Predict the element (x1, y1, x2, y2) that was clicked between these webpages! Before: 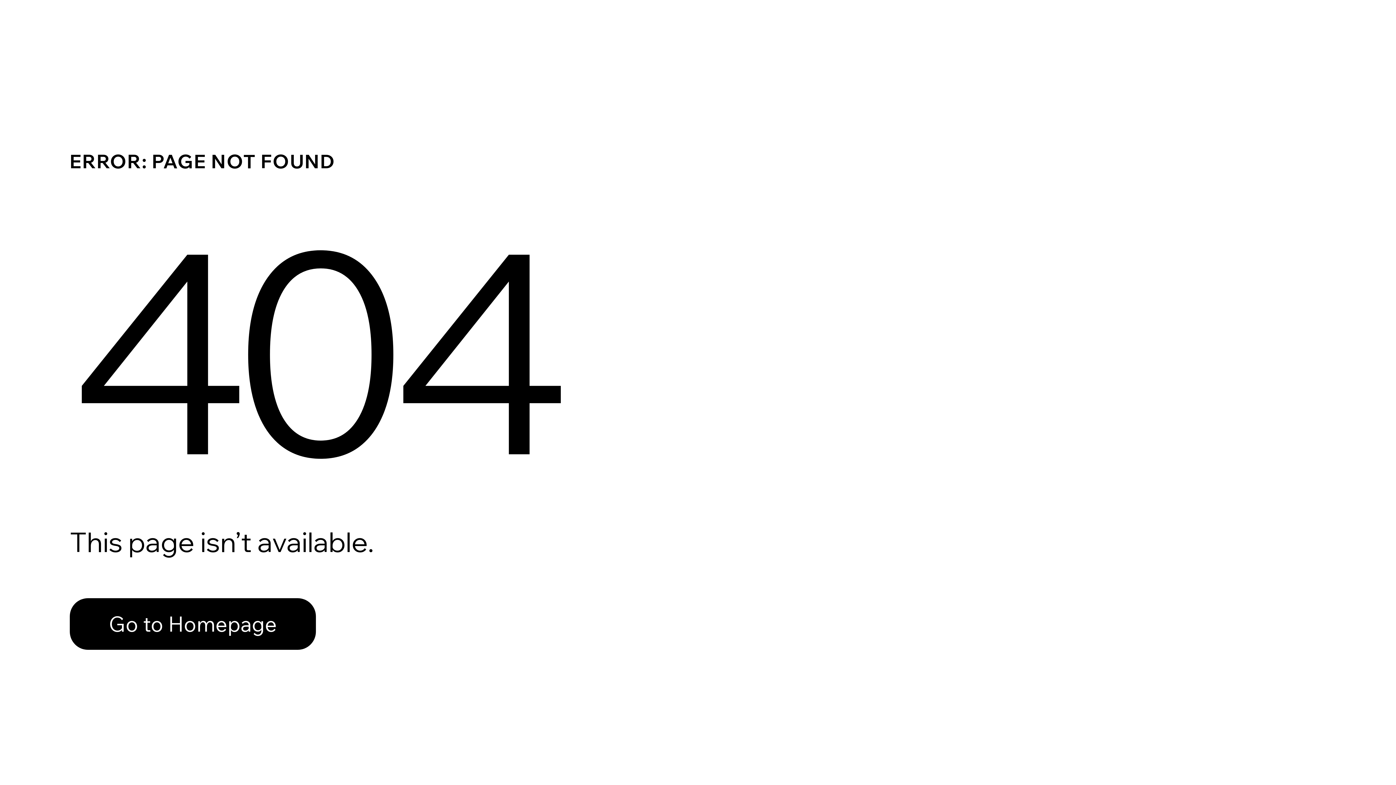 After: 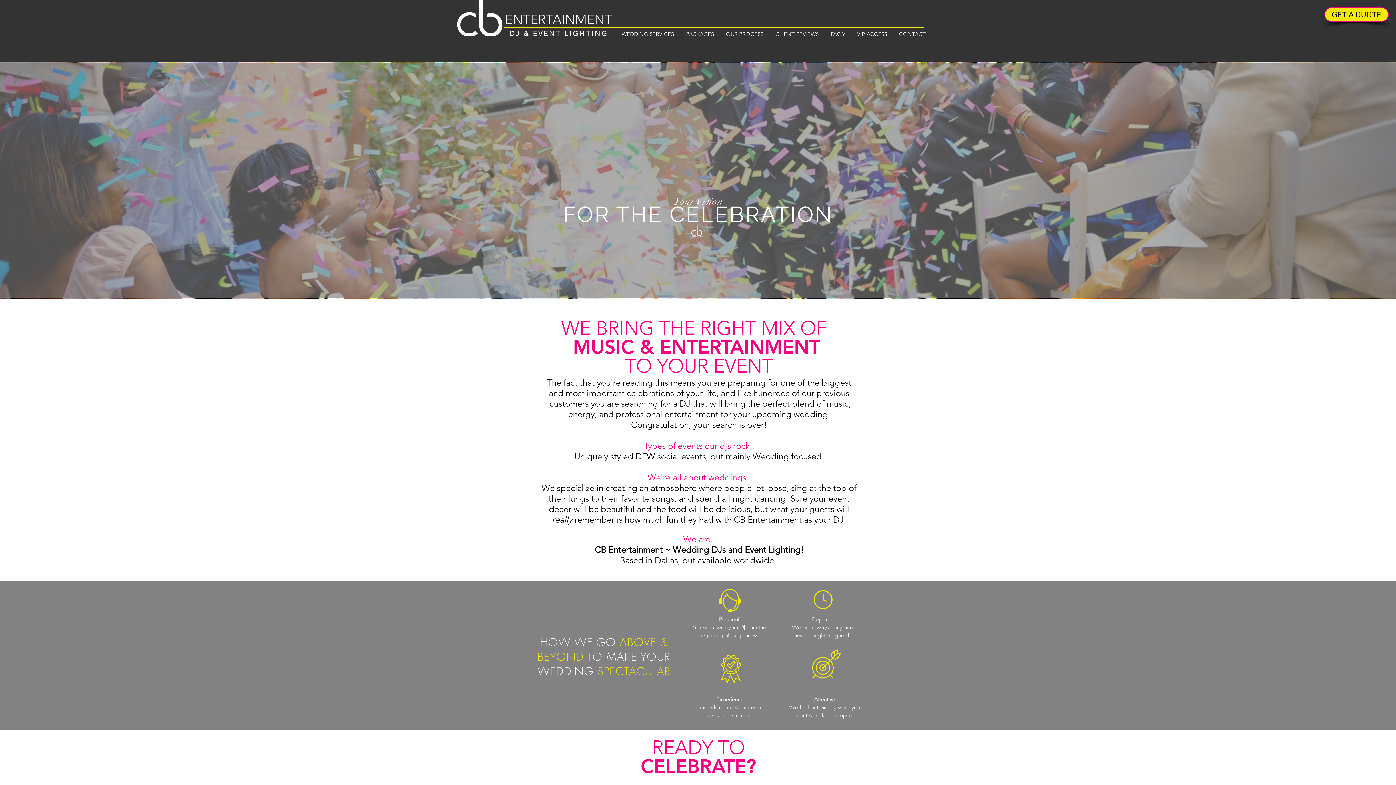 Action: bbox: (69, 582, 768, 659) label: Go to Homepage